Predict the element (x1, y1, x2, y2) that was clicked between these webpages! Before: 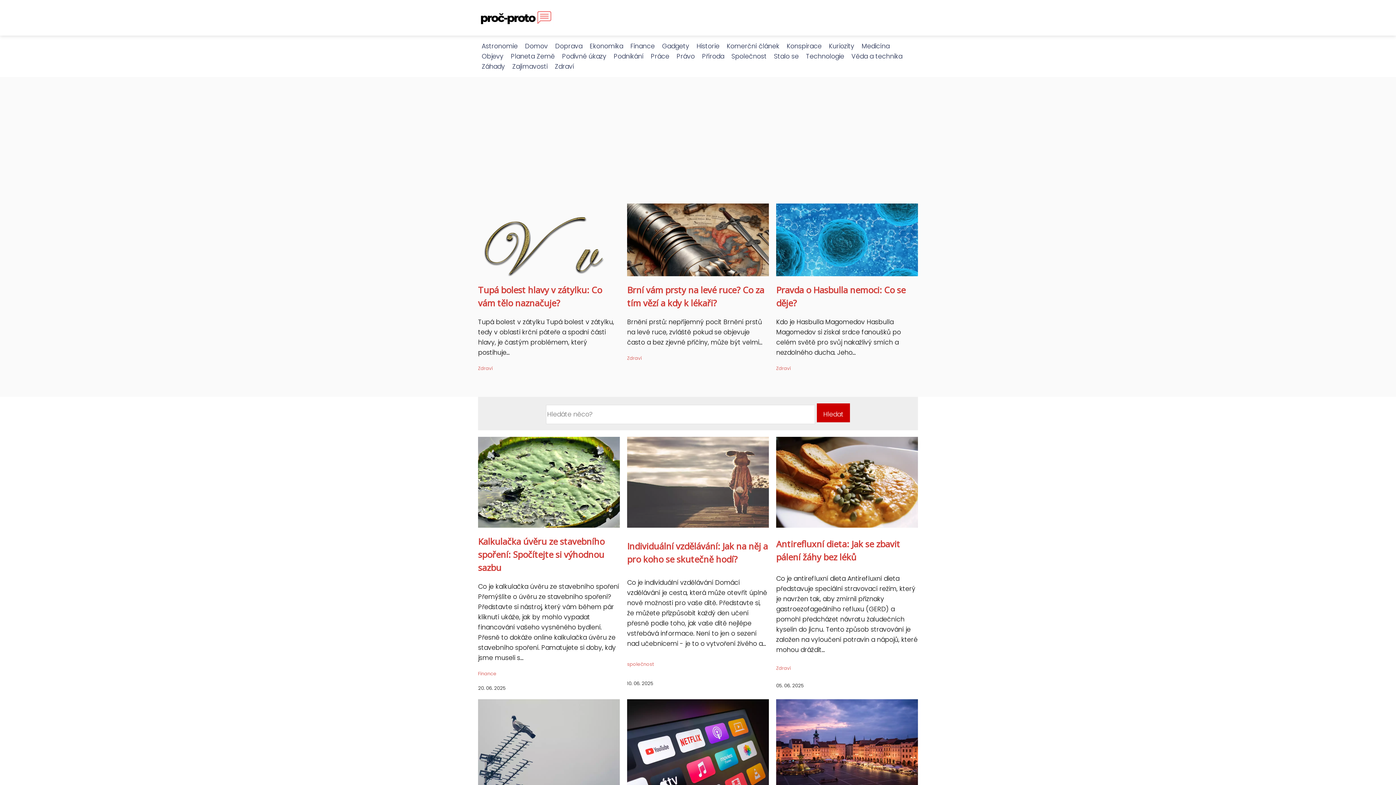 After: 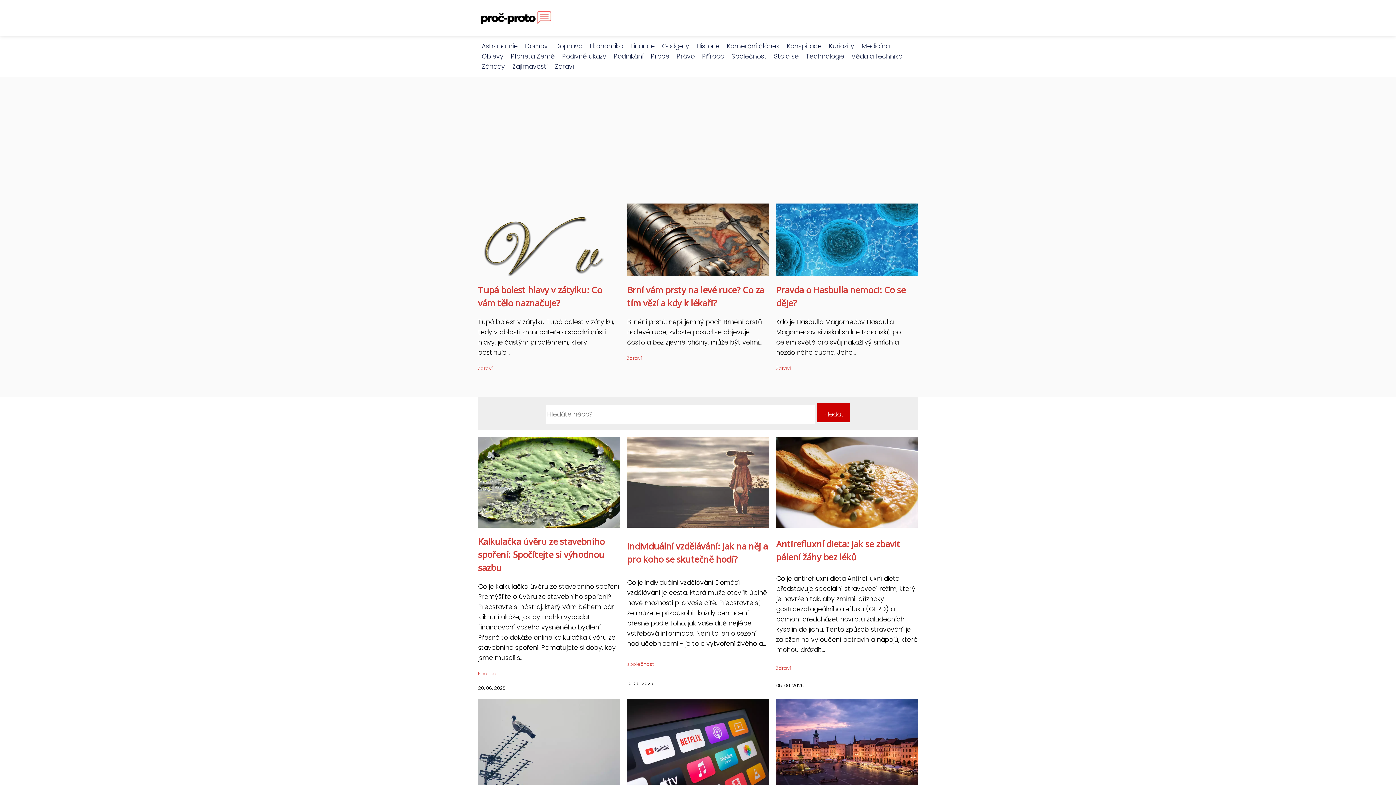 Action: bbox: (478, 13, 554, 21)